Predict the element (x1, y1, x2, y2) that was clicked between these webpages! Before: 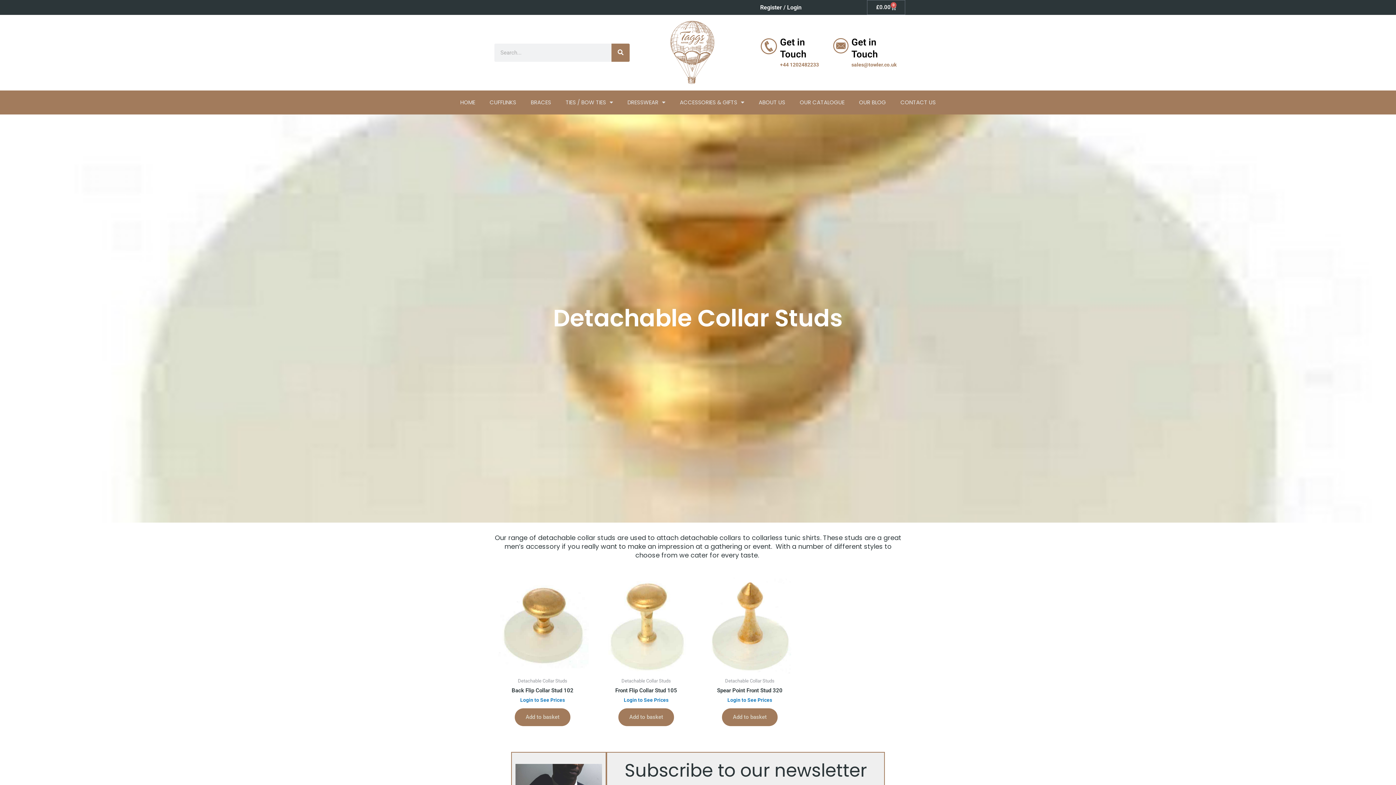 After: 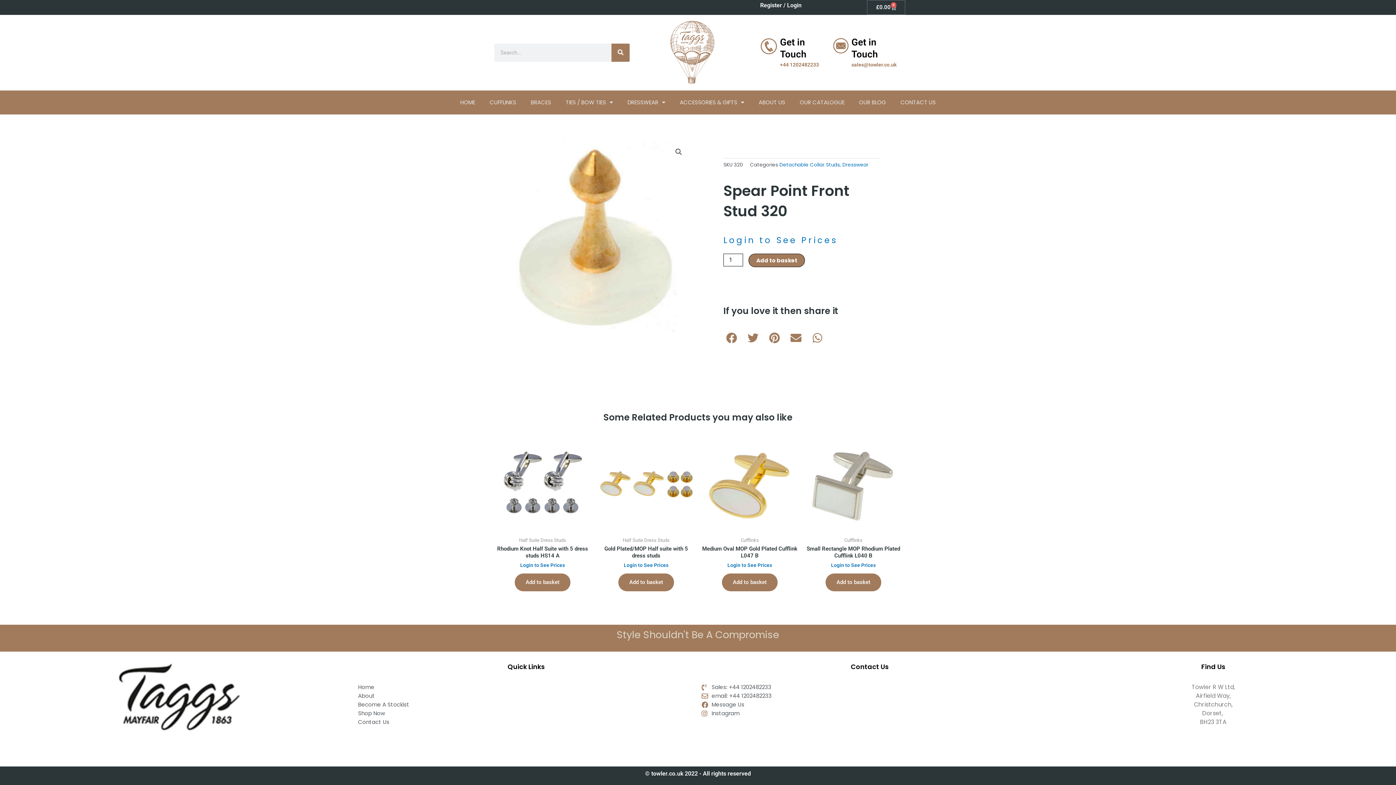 Action: bbox: (701, 687, 798, 697) label: Spear Point Front Stud 320